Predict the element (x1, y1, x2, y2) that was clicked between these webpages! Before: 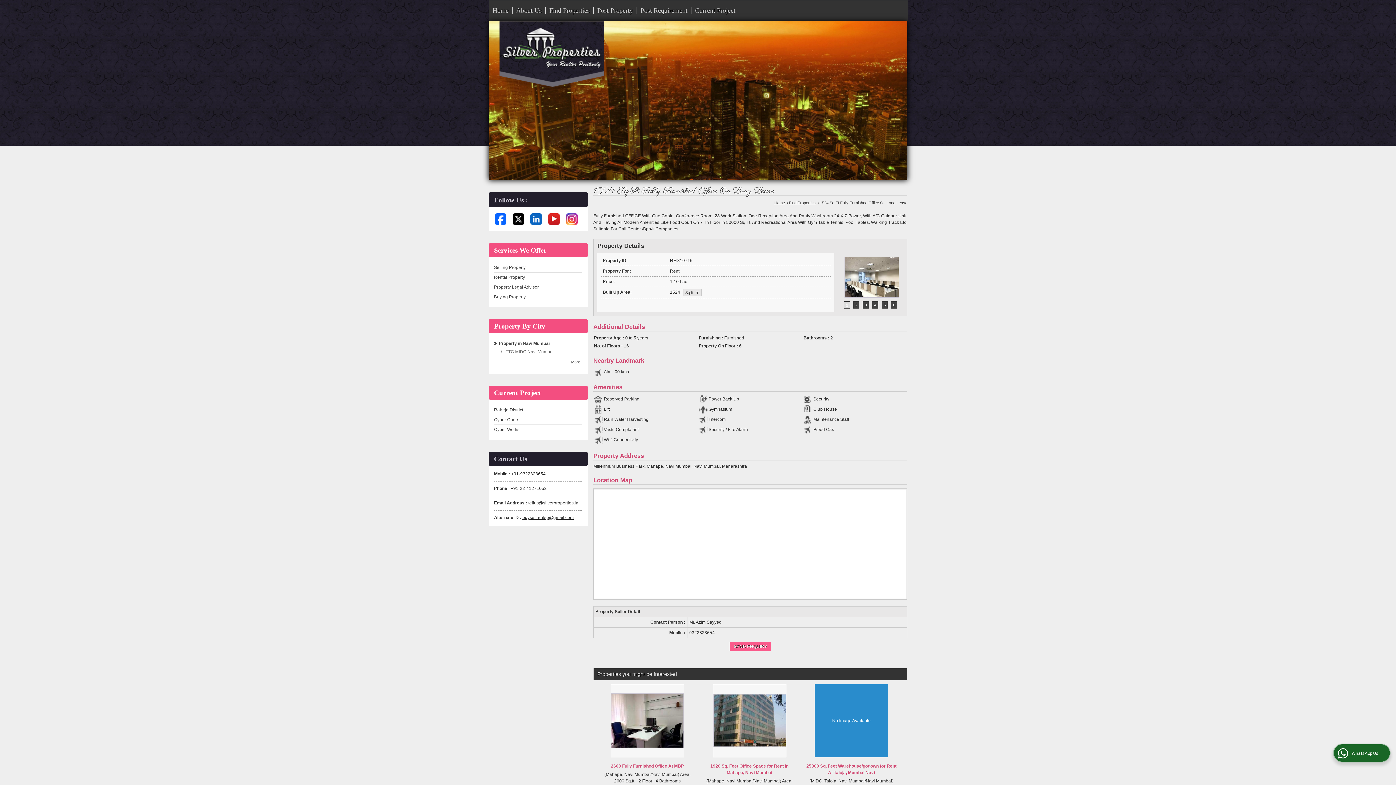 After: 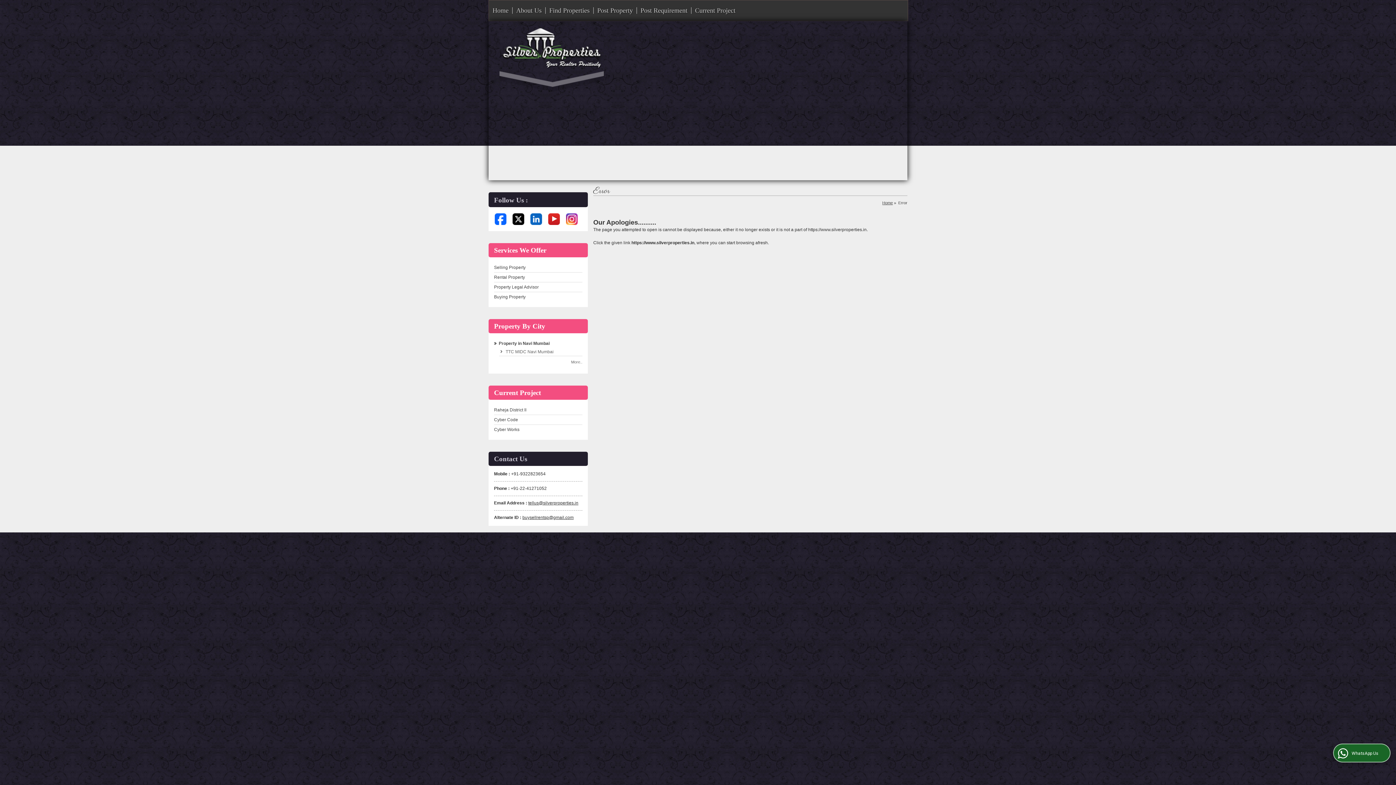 Action: label: Selling Property bbox: (494, 265, 525, 270)